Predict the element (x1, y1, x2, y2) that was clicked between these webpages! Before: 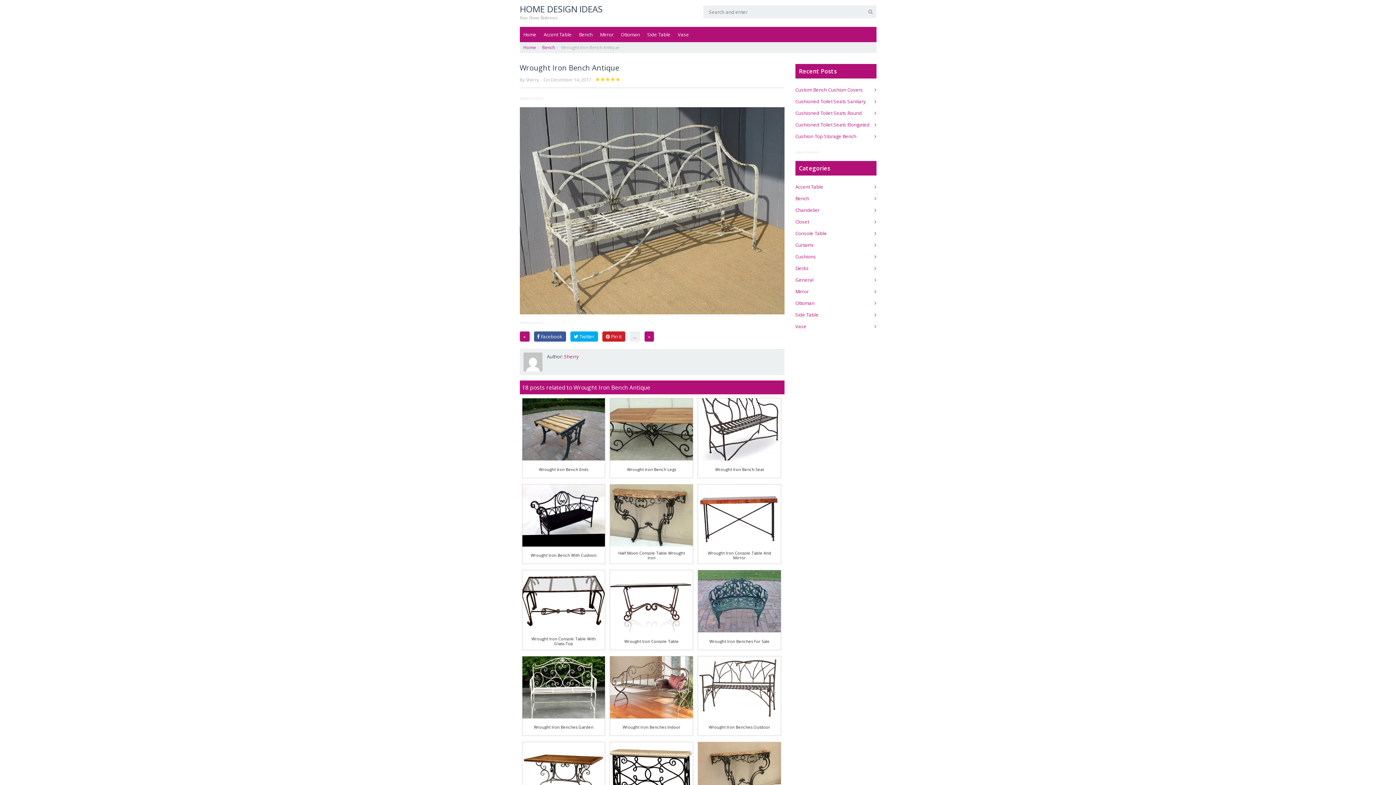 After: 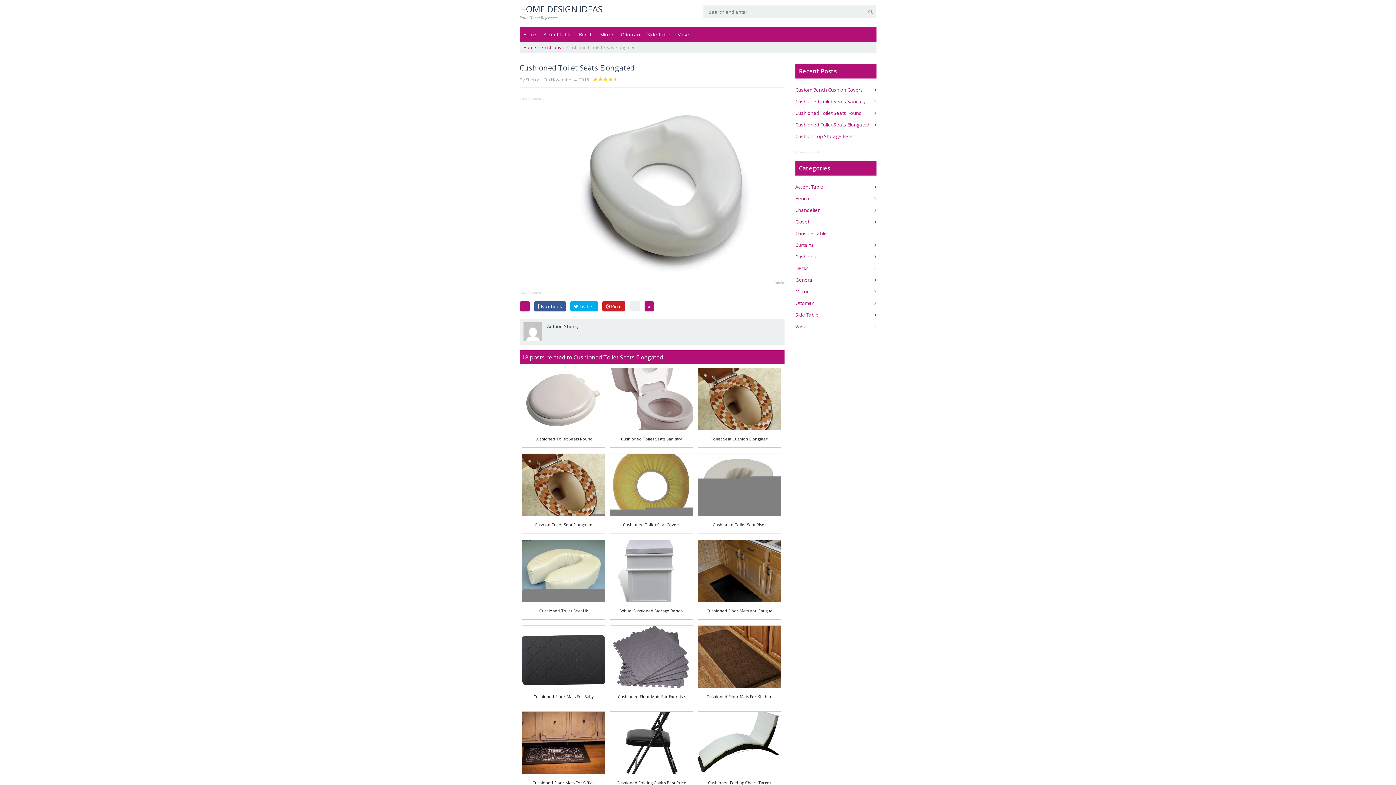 Action: bbox: (795, 121, 869, 128) label: Cushioned Toilet Seats Elongated